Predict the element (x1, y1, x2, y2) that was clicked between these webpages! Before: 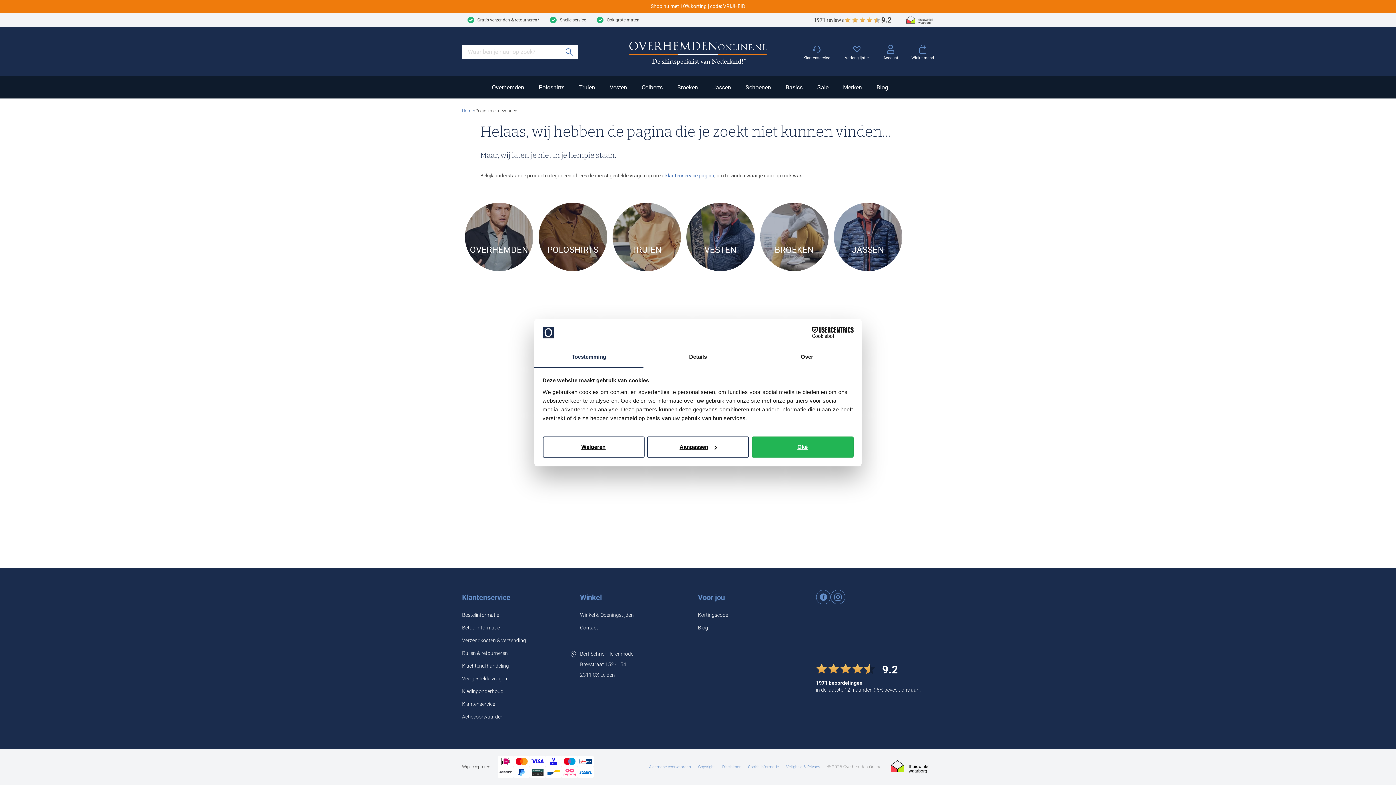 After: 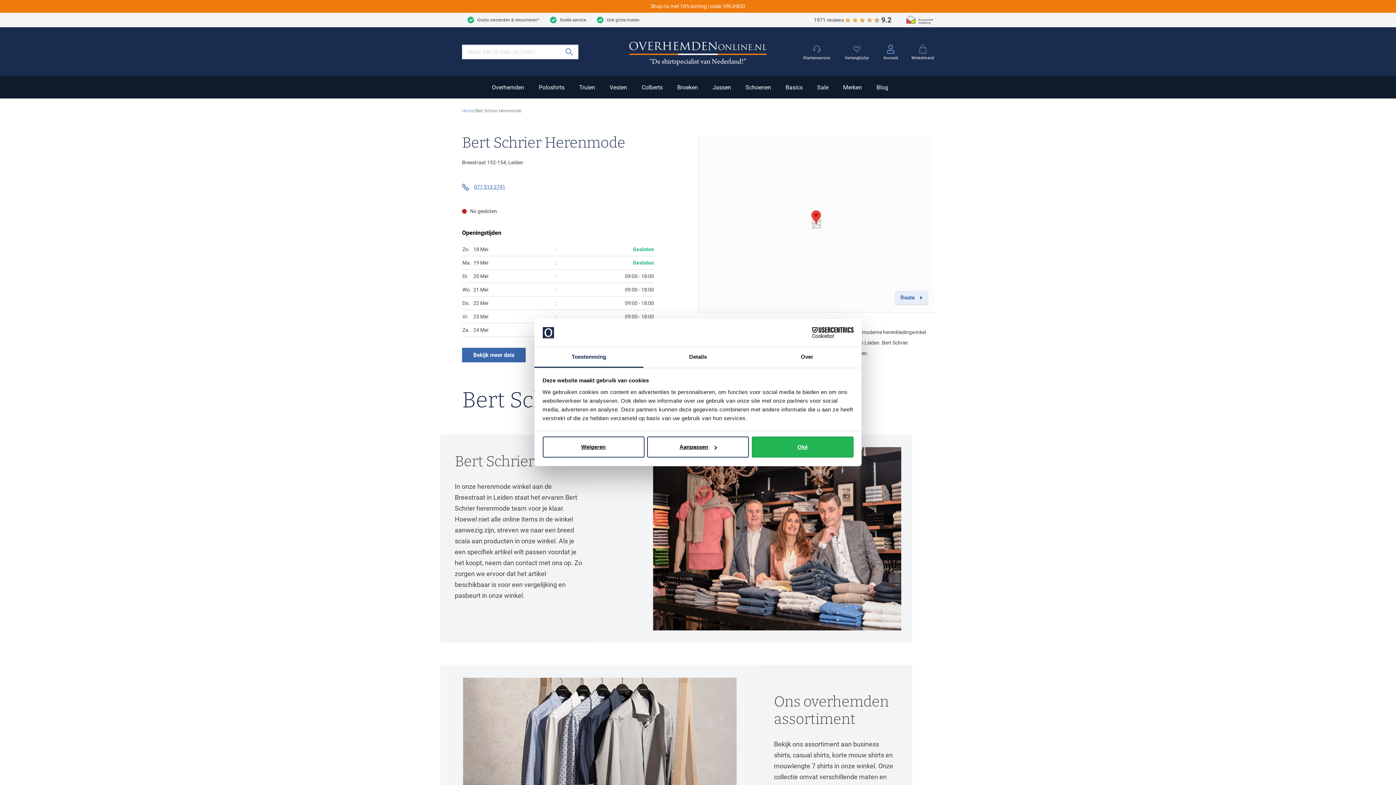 Action: label: Winkel & Openingstijden bbox: (580, 609, 661, 621)